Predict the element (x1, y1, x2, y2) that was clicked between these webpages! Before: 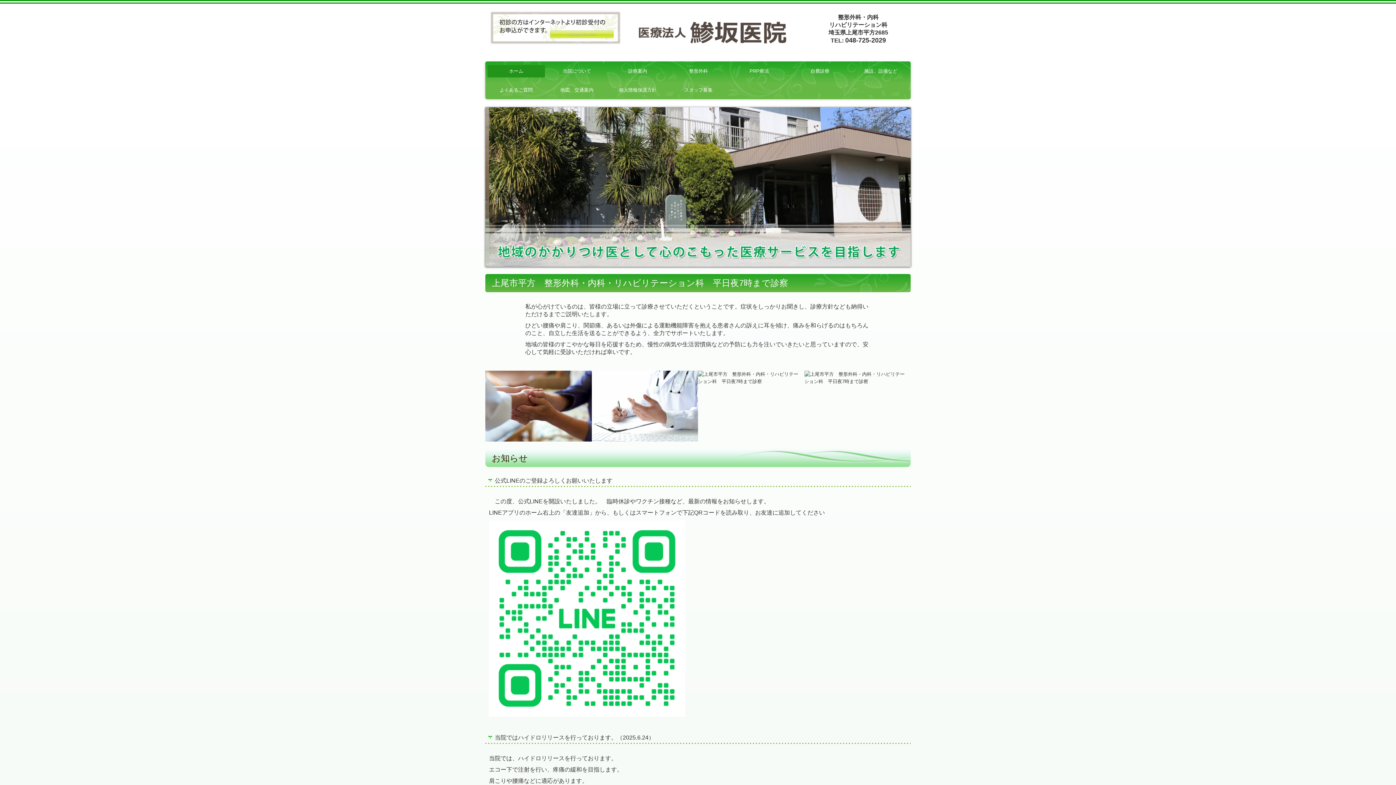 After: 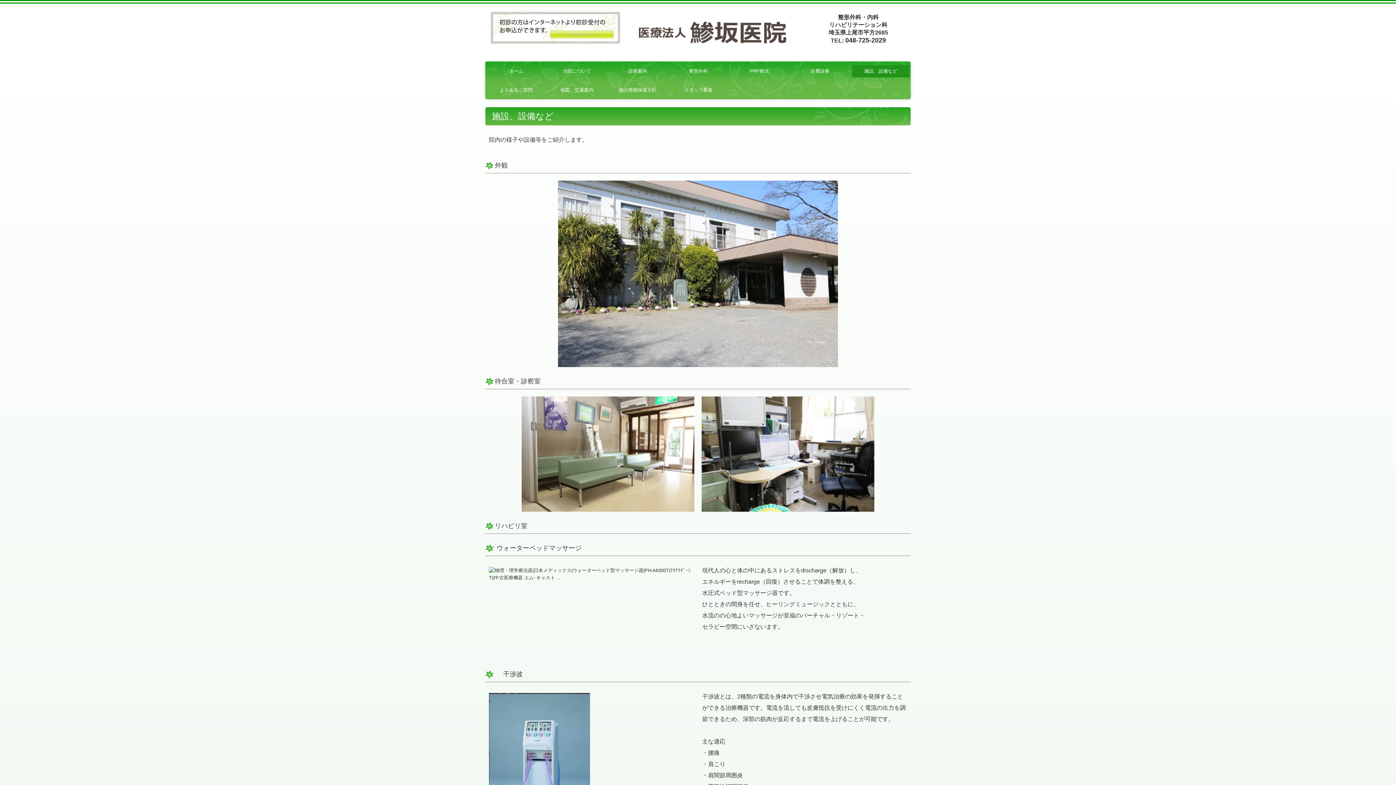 Action: label: 施設、設備など bbox: (852, 65, 909, 77)